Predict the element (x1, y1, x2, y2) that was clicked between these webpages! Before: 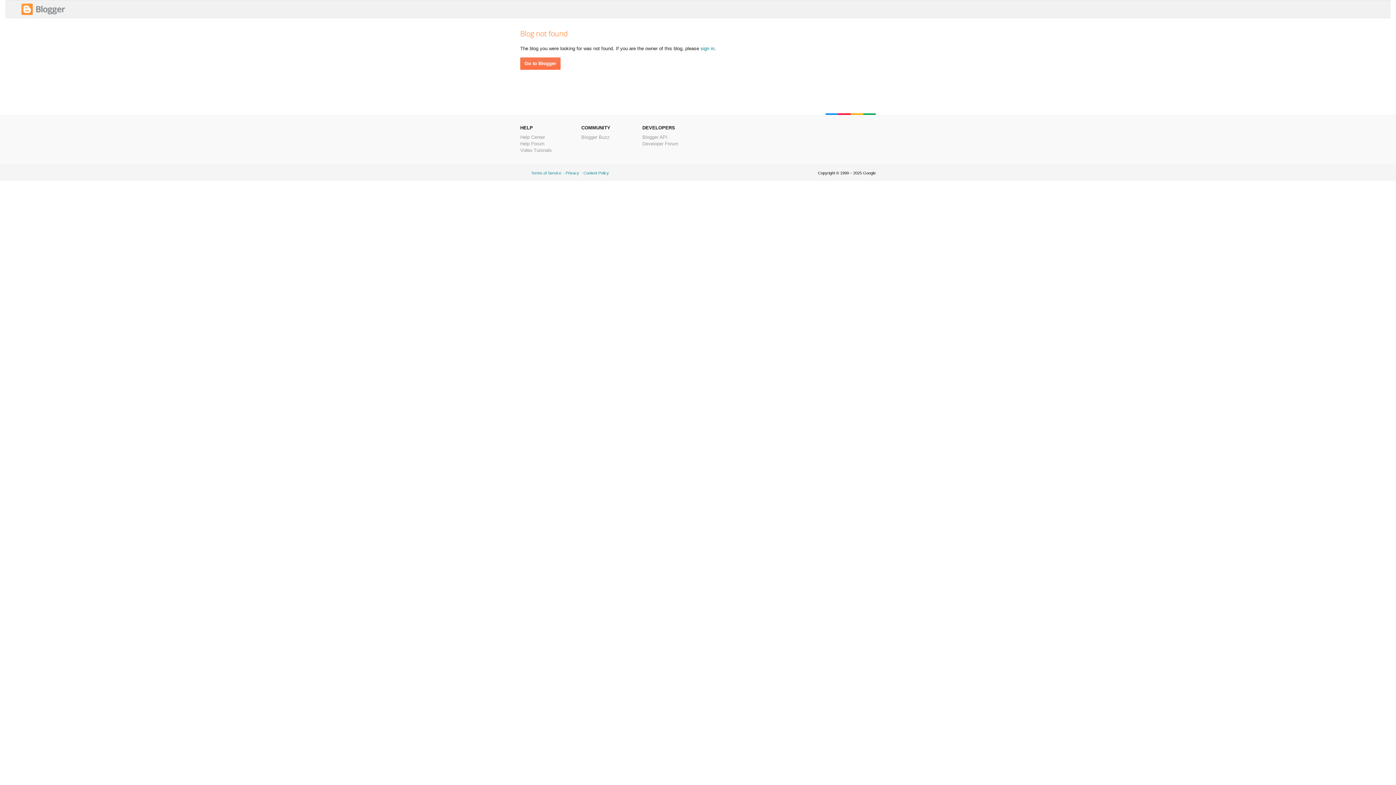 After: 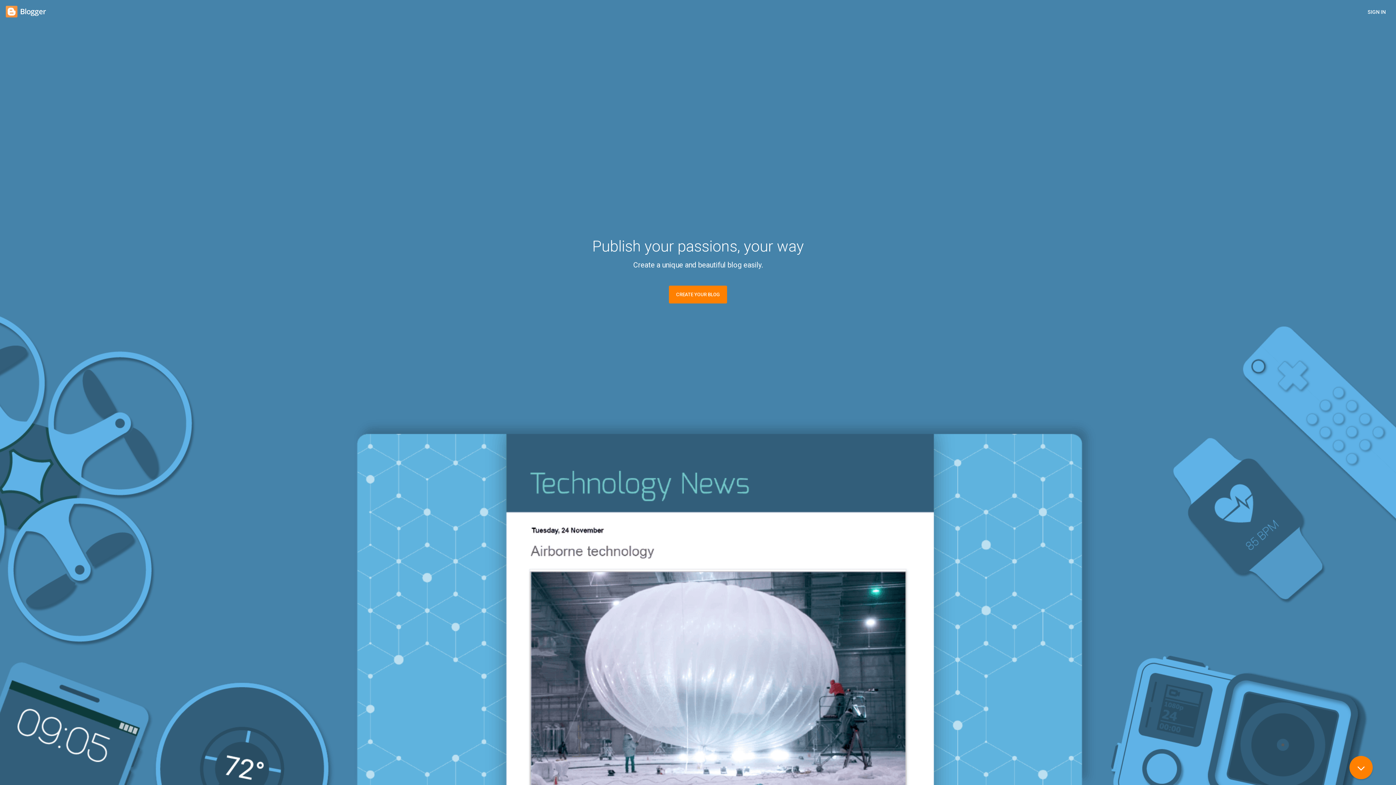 Action: bbox: (21, 11, 65, 16)